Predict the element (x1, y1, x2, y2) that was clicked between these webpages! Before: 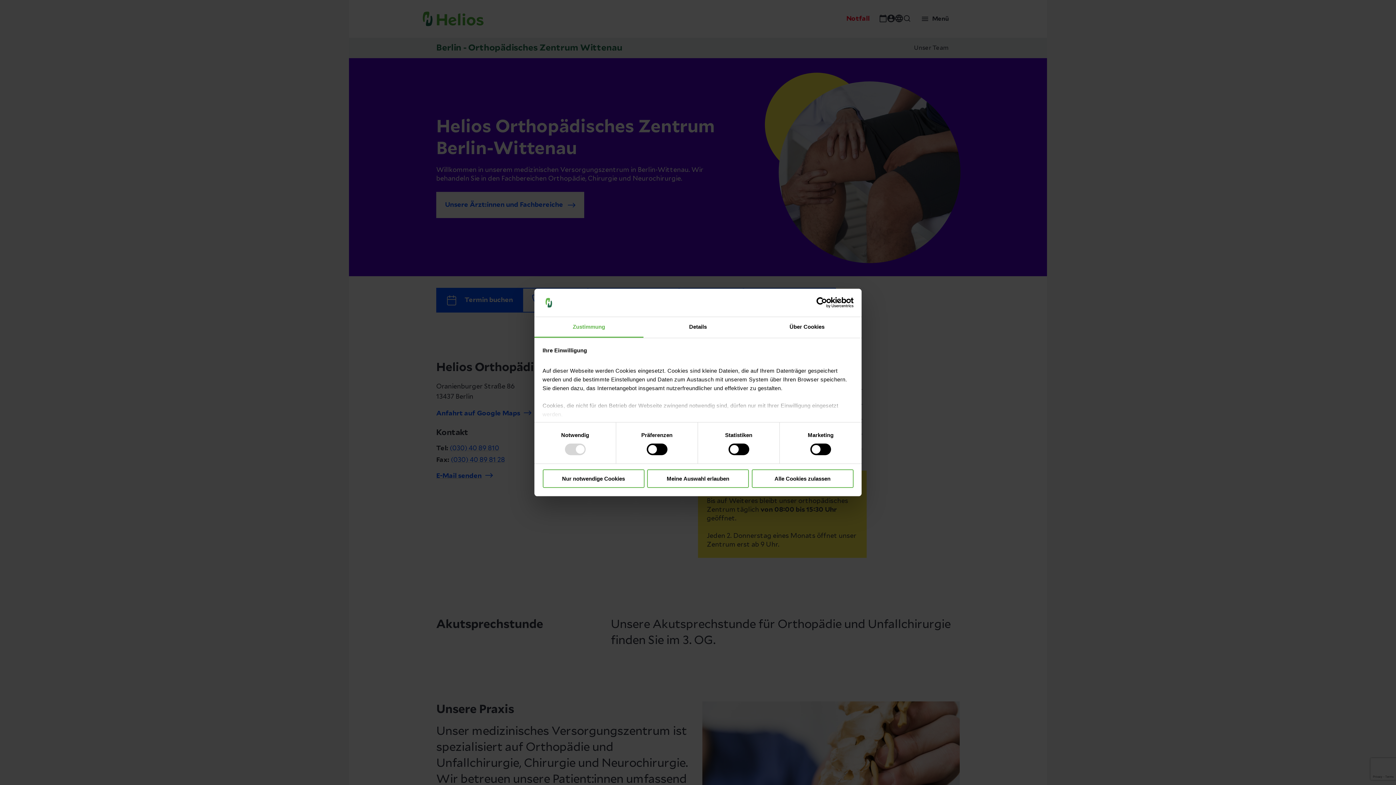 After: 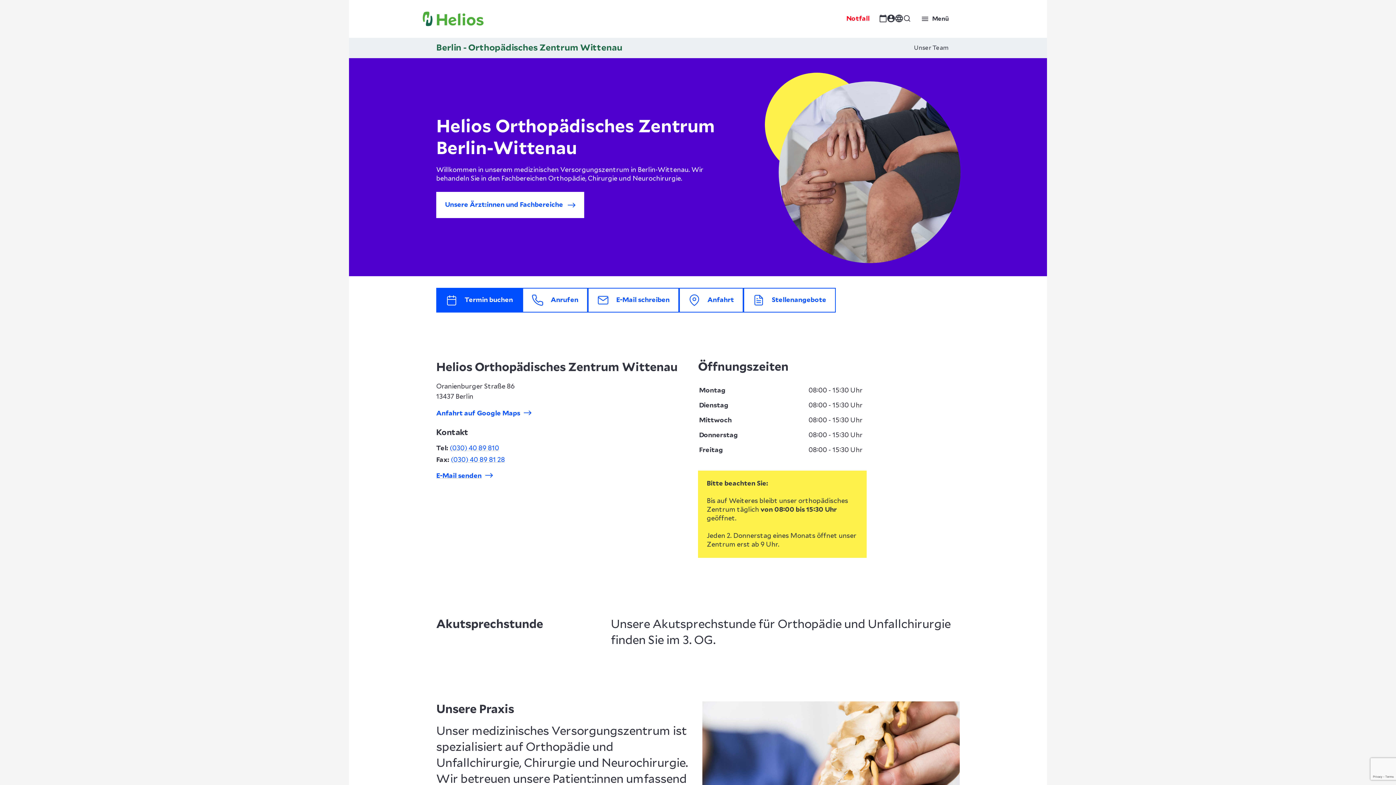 Action: bbox: (542, 469, 644, 488) label: Nur notwendige Cookies